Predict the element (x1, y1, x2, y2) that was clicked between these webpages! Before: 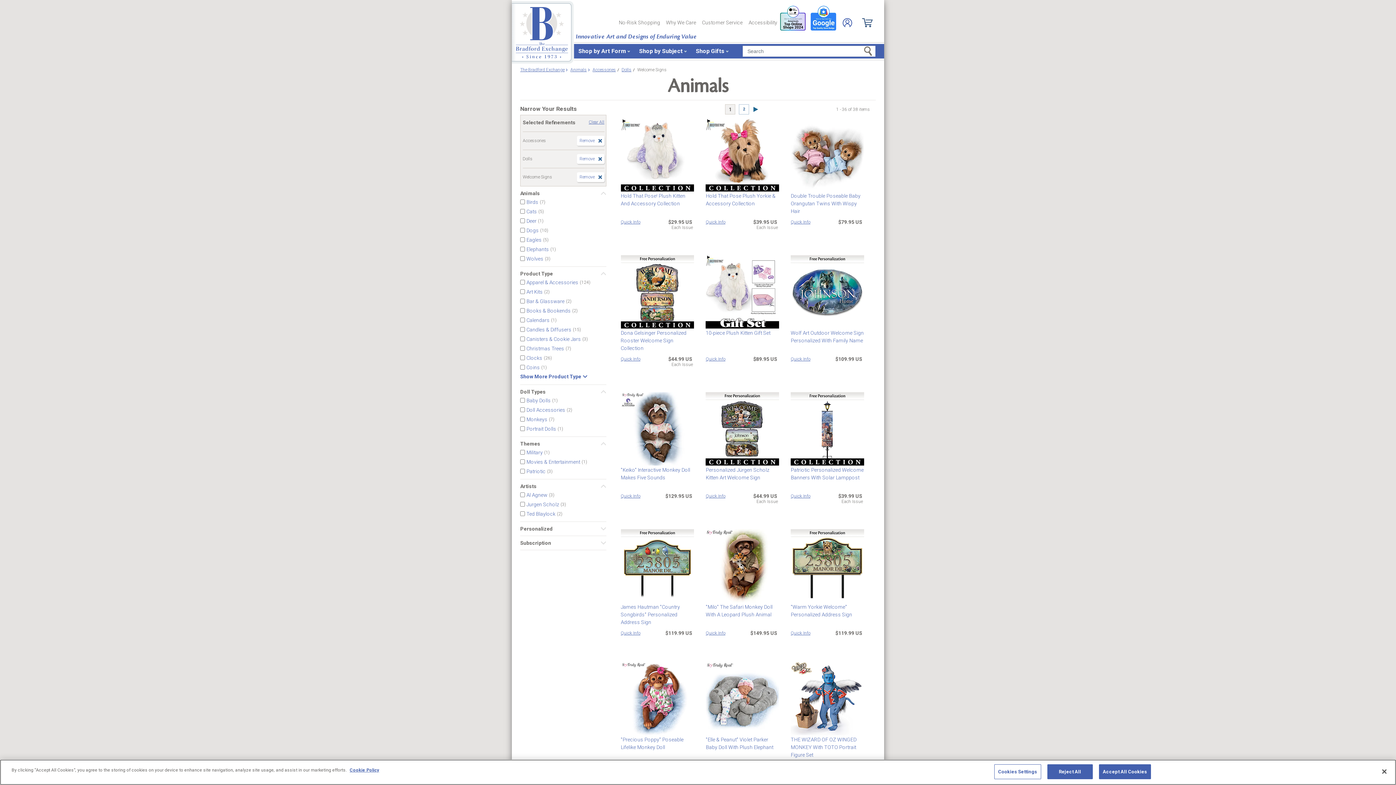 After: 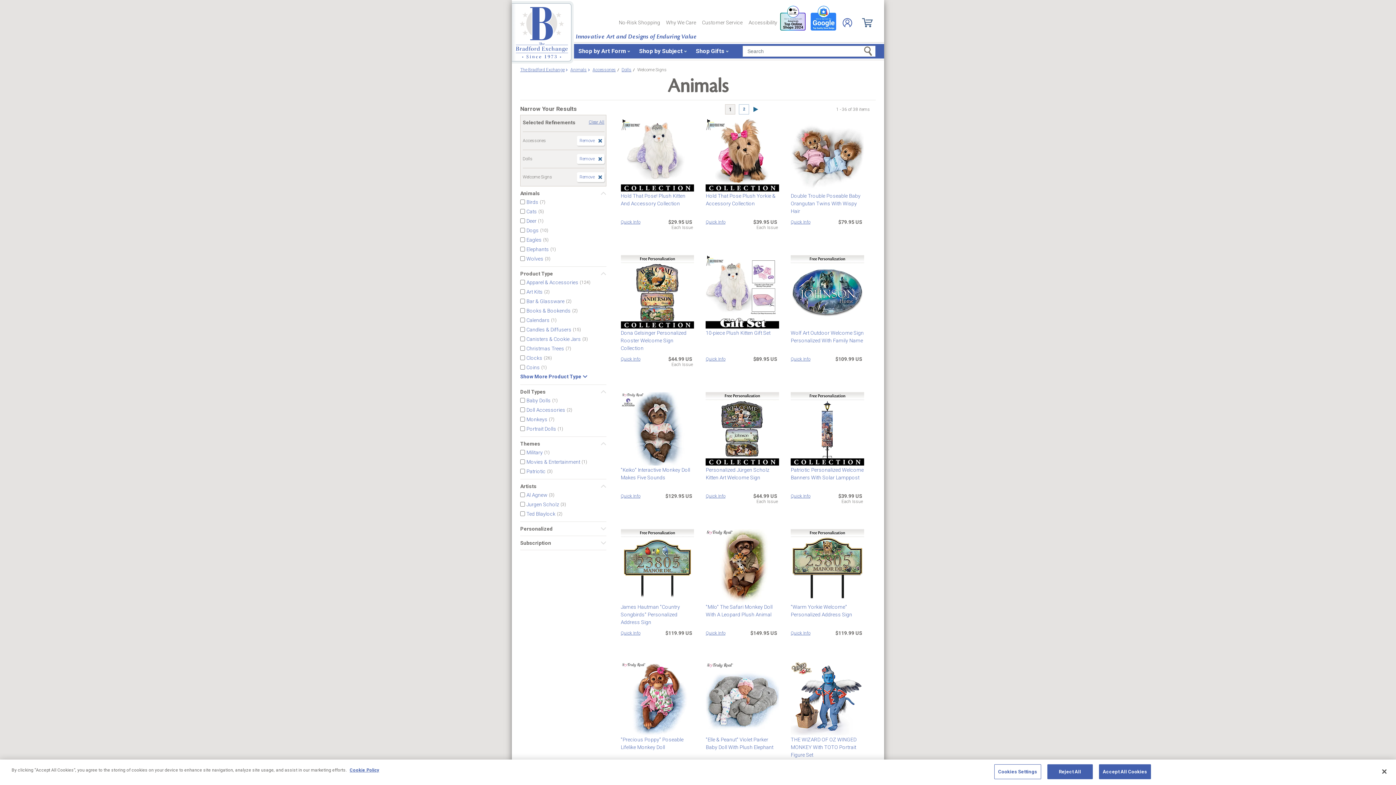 Action: label: Quick Info bbox: (790, 356, 810, 362)